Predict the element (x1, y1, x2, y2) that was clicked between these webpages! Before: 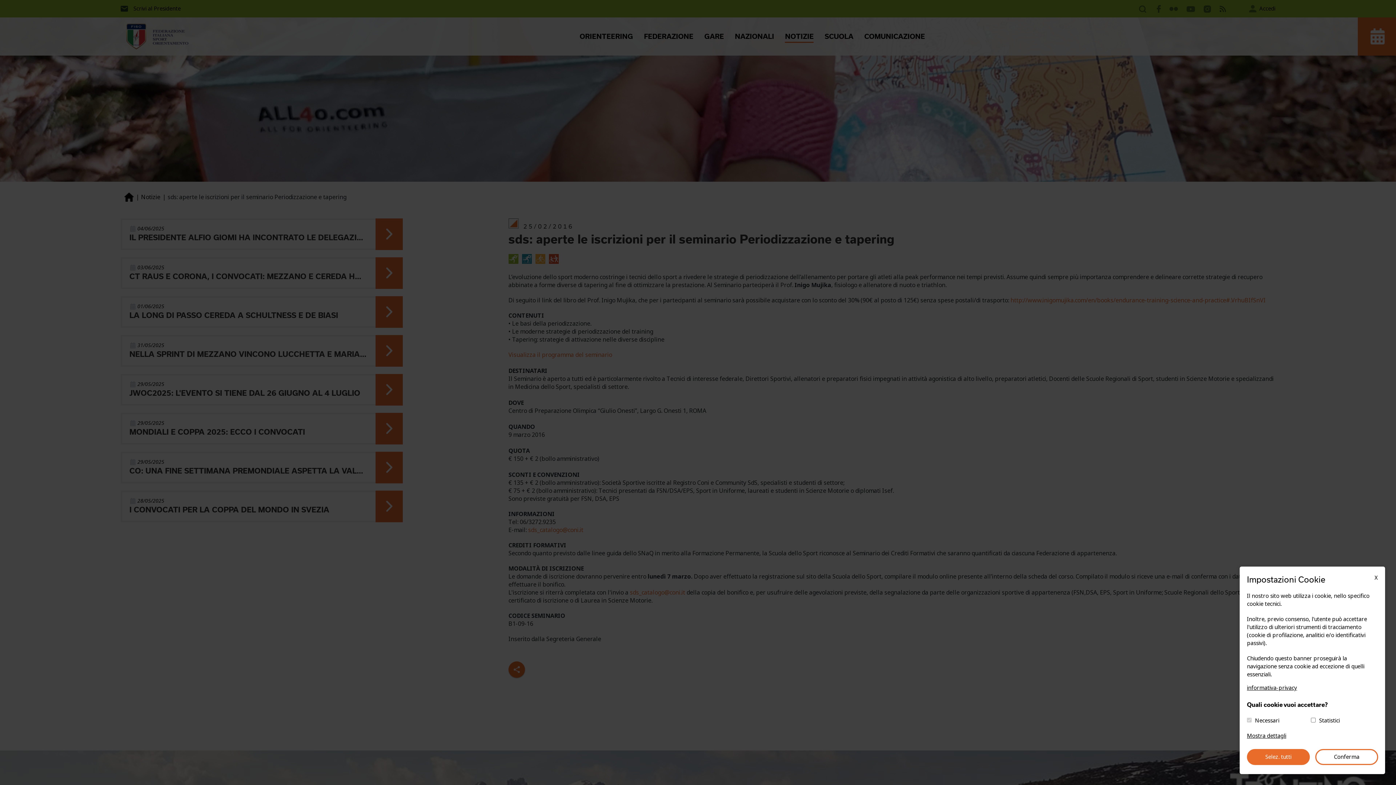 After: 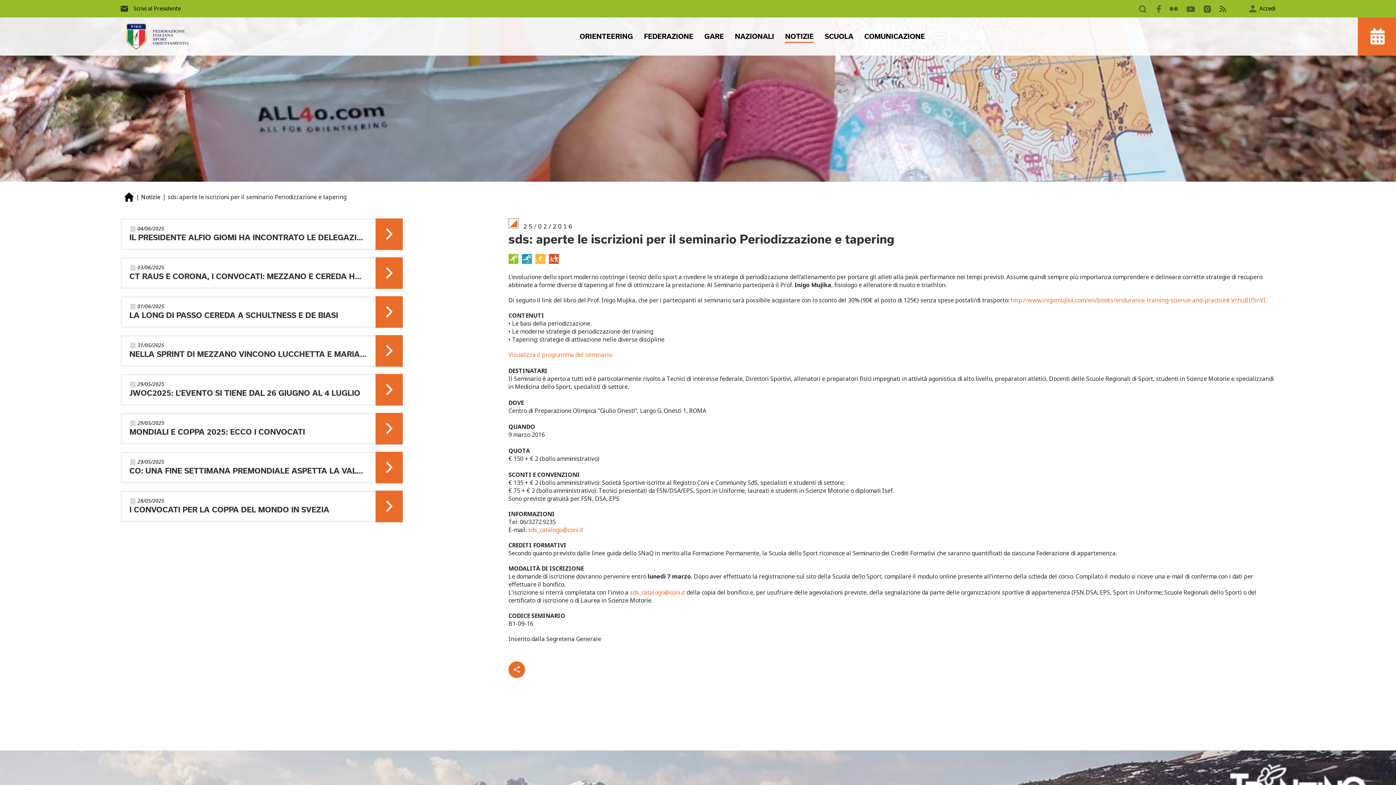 Action: bbox: (1247, 749, 1310, 765) label: Selez. tutti